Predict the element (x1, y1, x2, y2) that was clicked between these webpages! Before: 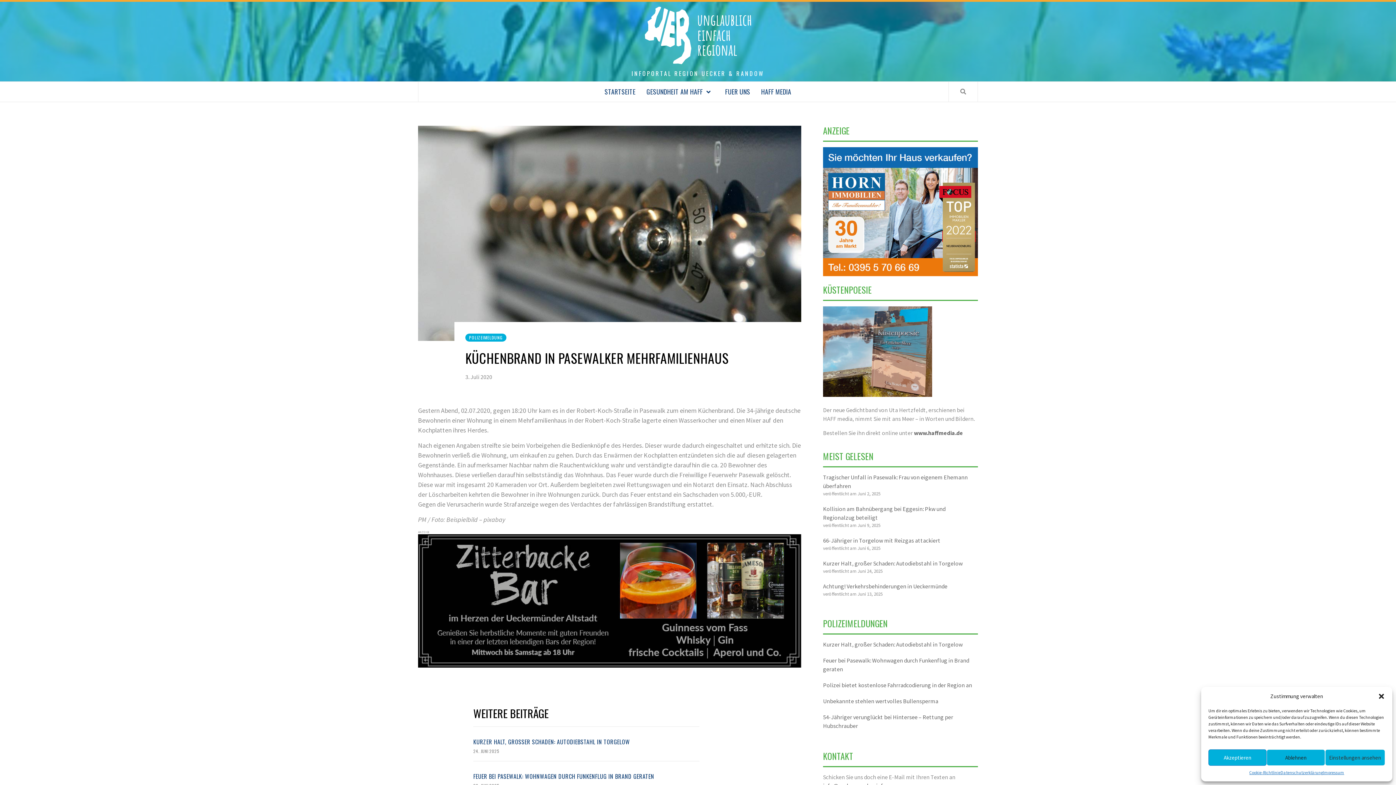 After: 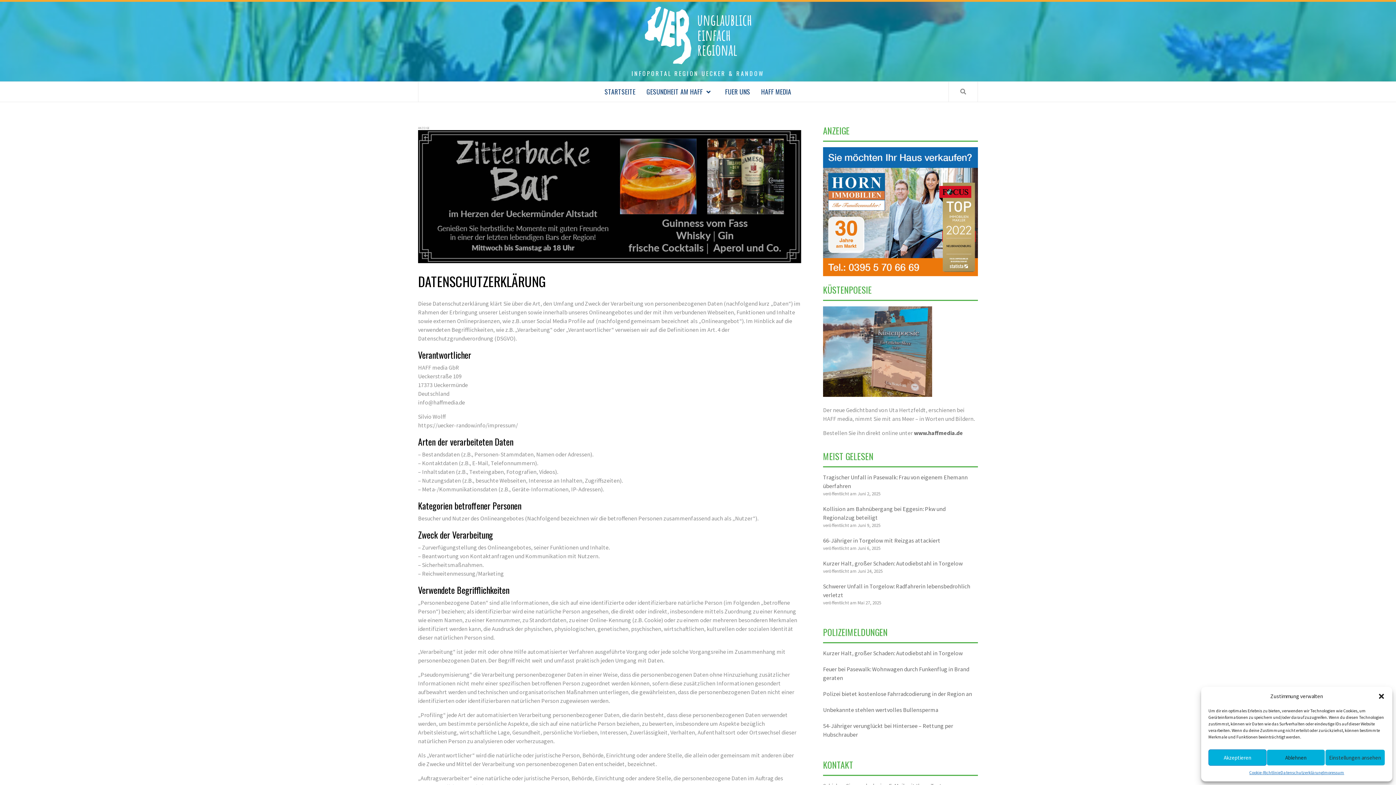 Action: label: Datenschutzerklärung bbox: (1280, 769, 1323, 776)